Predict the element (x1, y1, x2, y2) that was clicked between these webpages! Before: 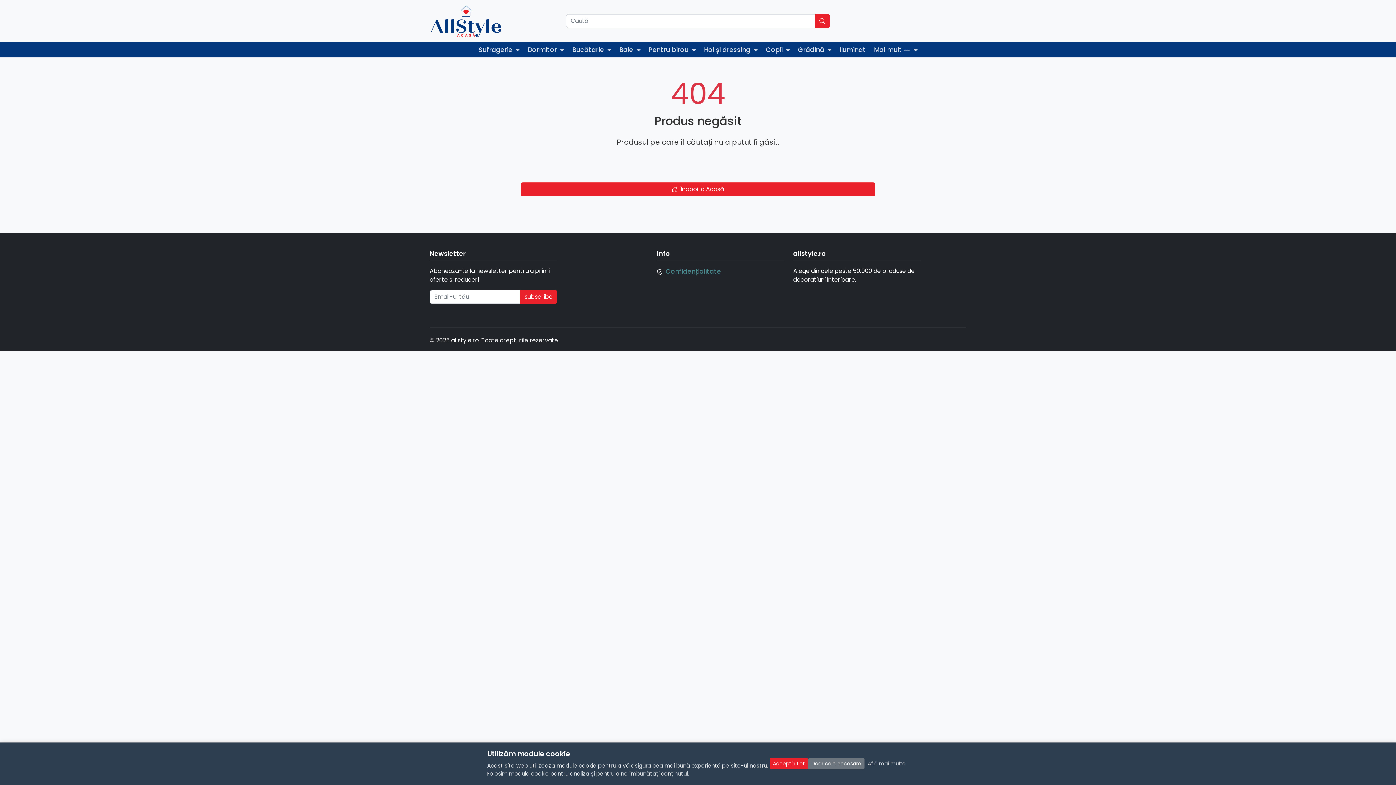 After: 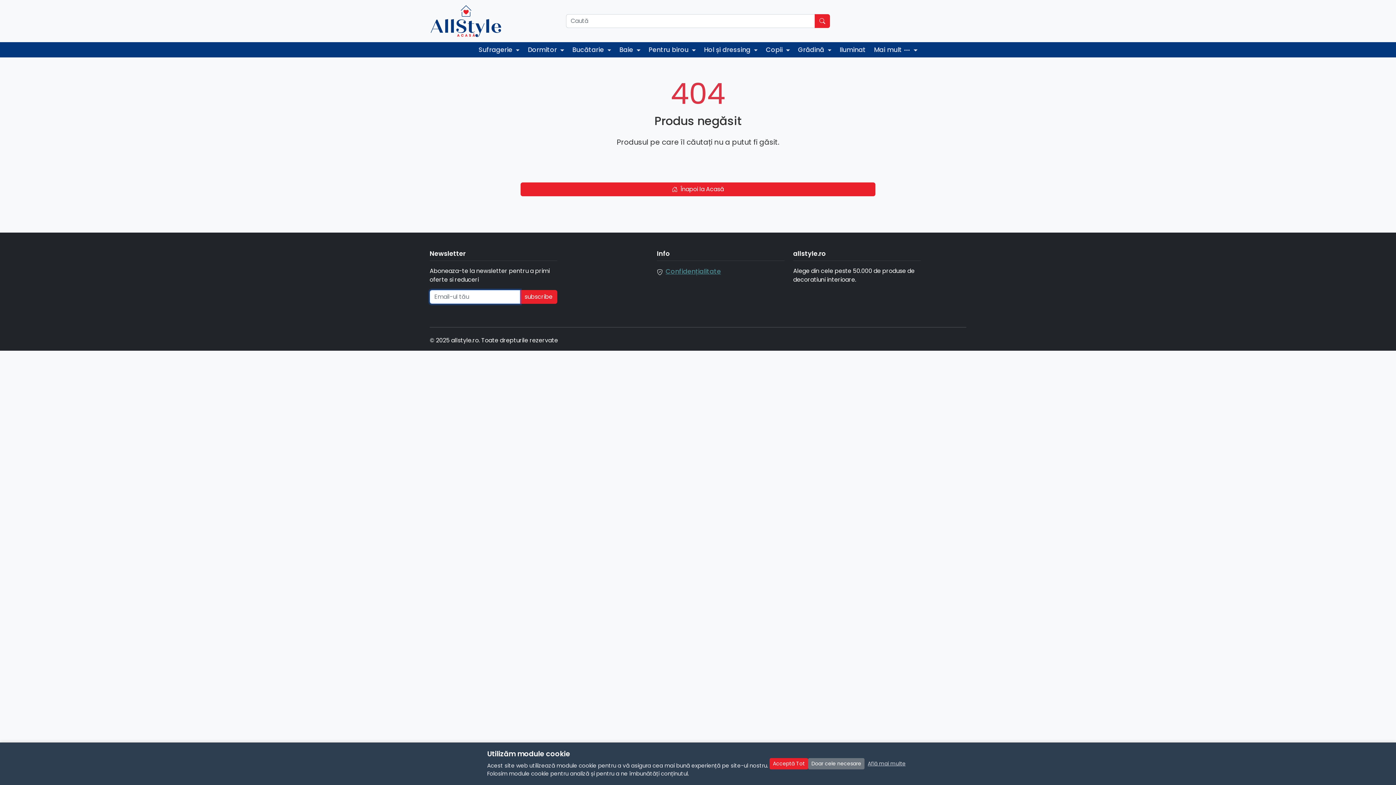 Action: label: subscribe bbox: (520, 290, 557, 304)